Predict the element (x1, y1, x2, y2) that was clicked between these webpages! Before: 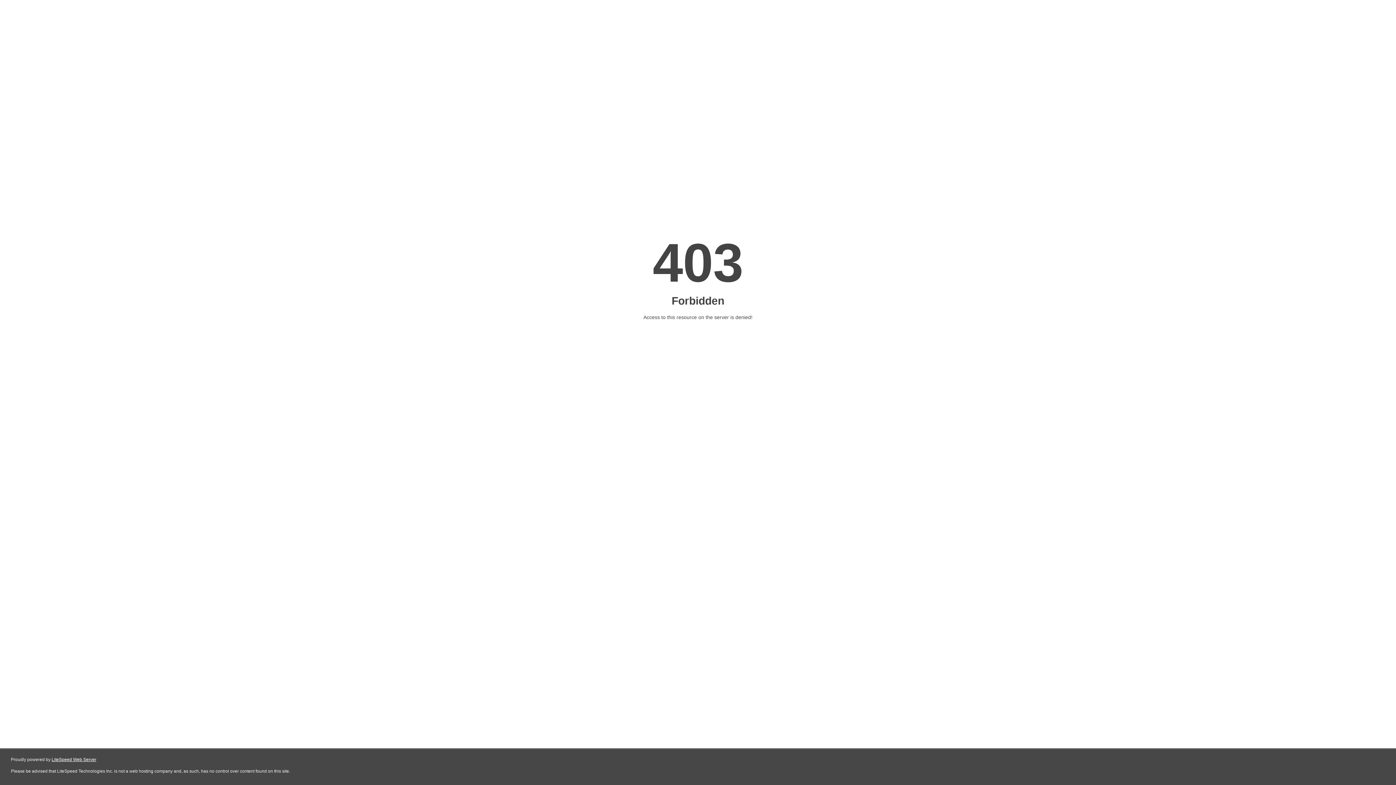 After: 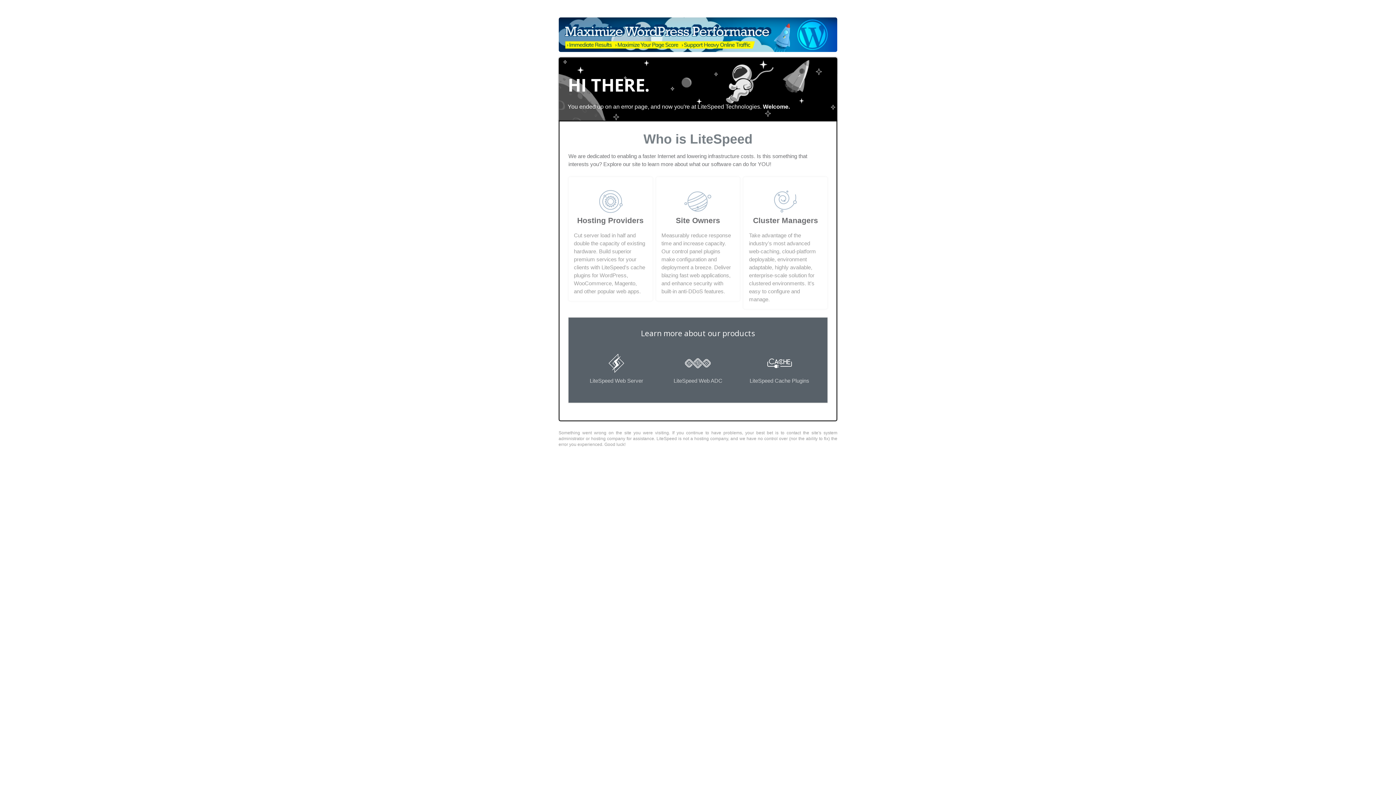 Action: label: LiteSpeed Web Server bbox: (51, 757, 96, 762)